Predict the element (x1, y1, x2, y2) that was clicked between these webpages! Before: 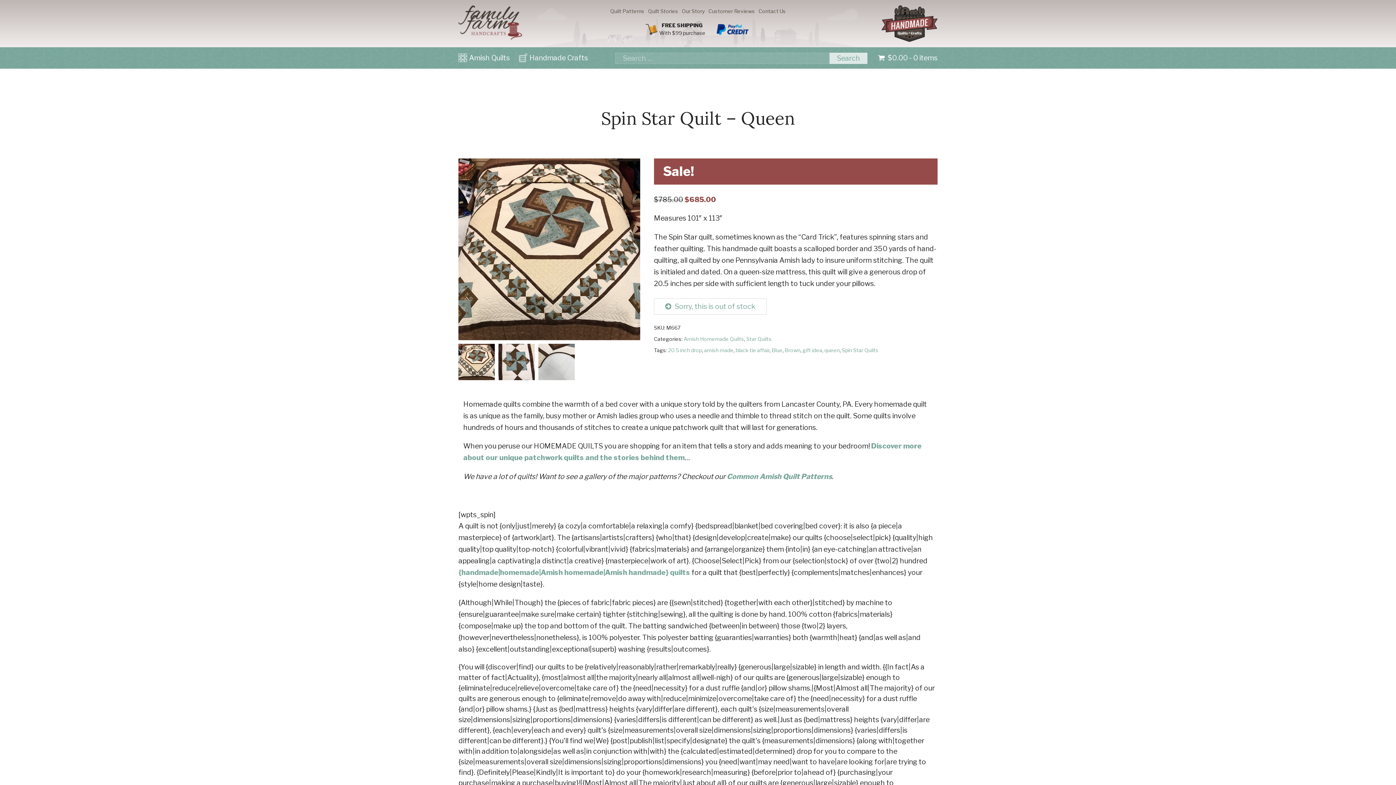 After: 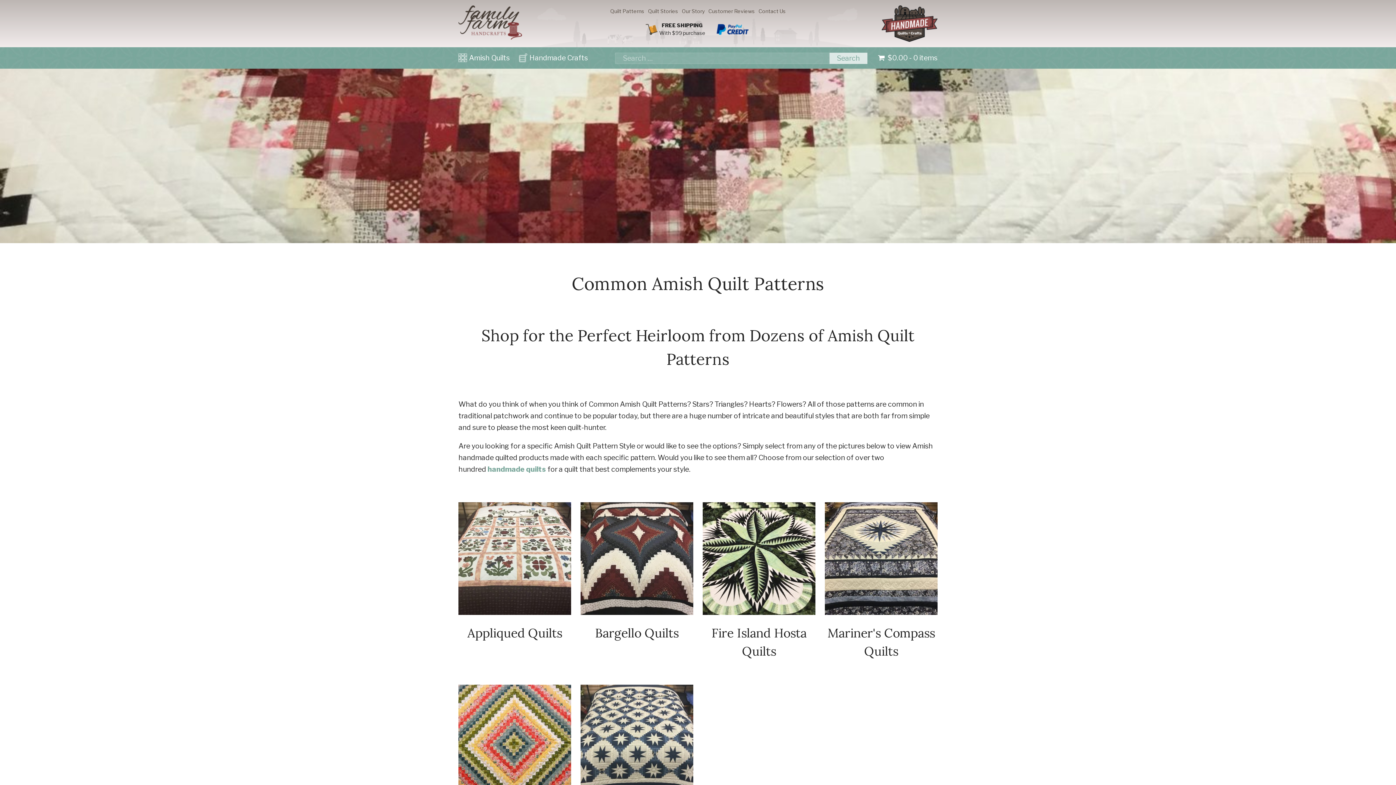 Action: bbox: (608, 7, 646, 15) label: Quilt Patterns